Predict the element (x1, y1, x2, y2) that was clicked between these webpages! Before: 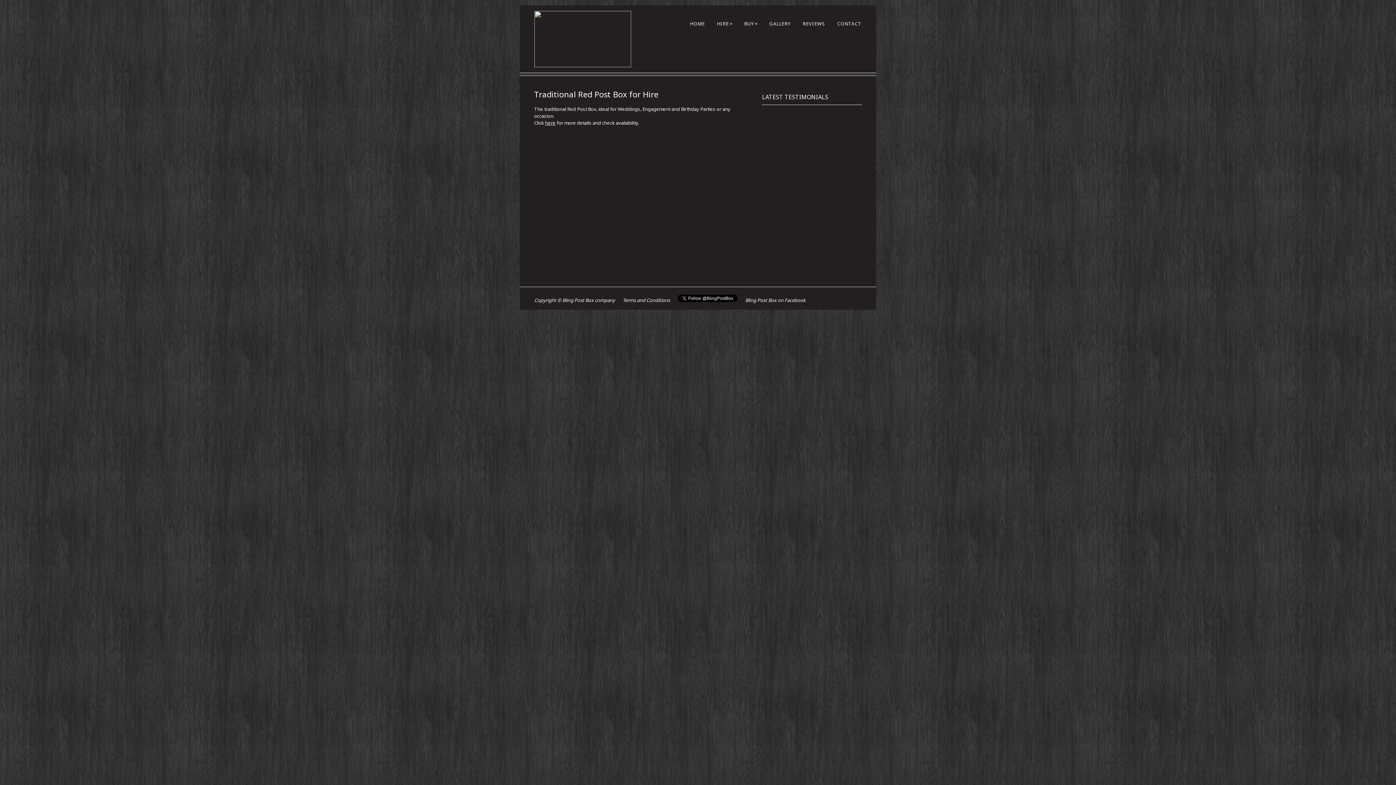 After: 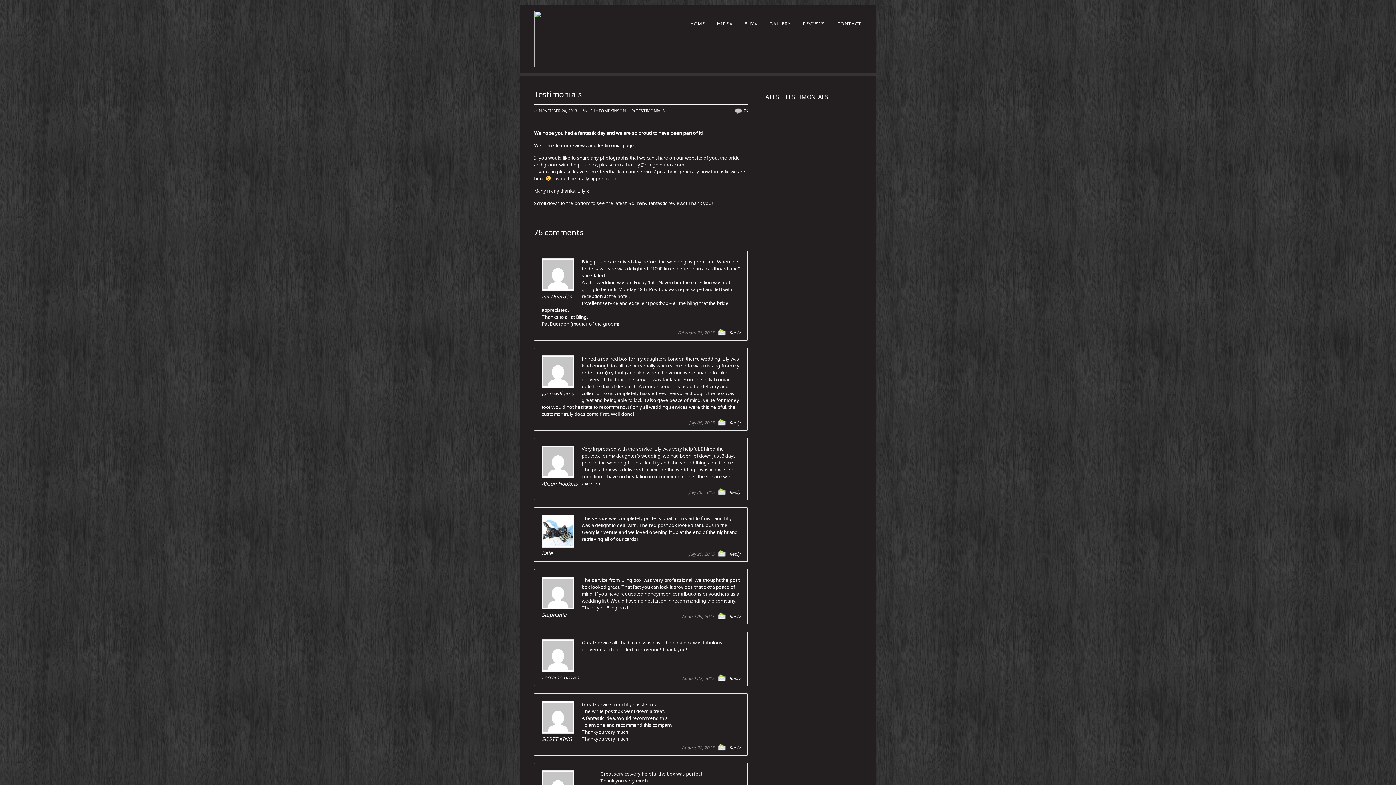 Action: bbox: (797, 20, 830, 26) label: REVIEWS